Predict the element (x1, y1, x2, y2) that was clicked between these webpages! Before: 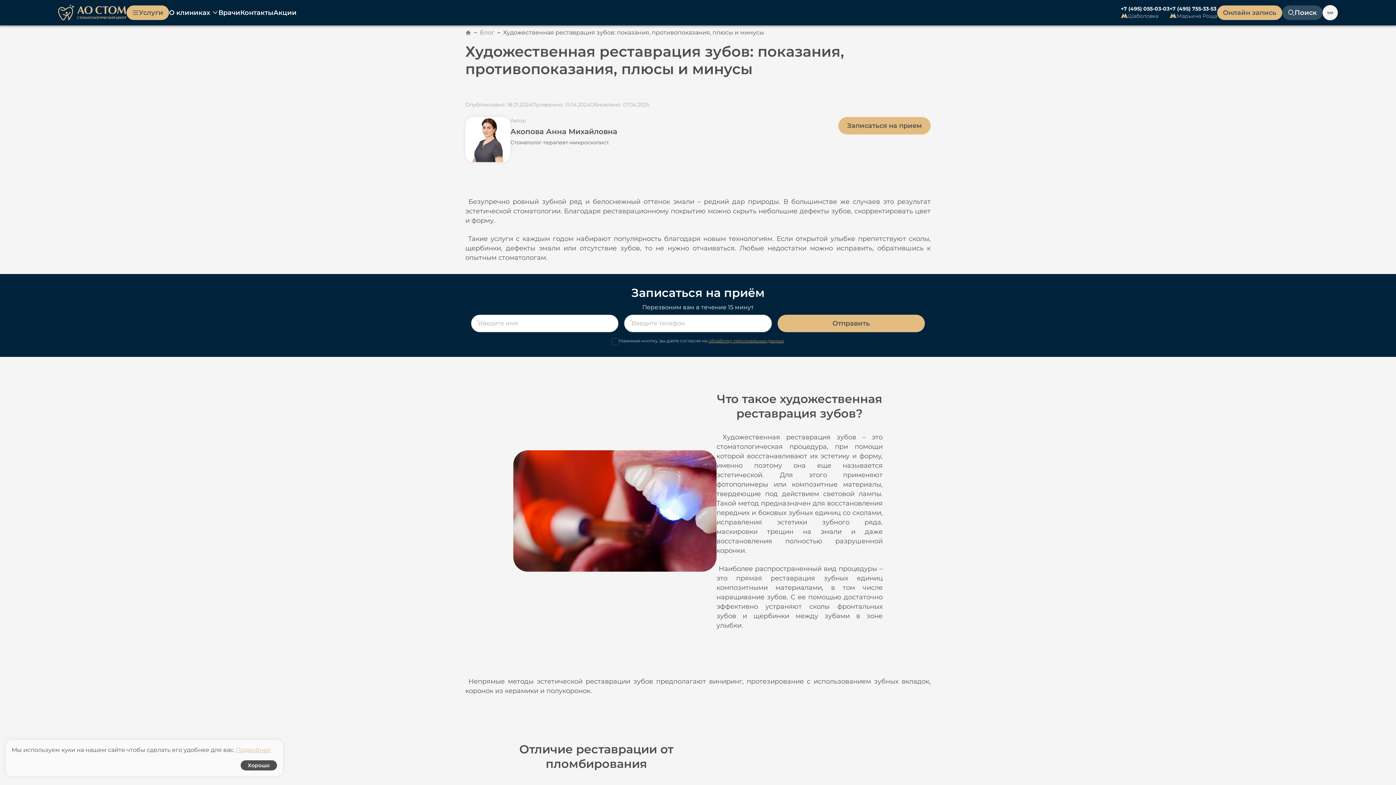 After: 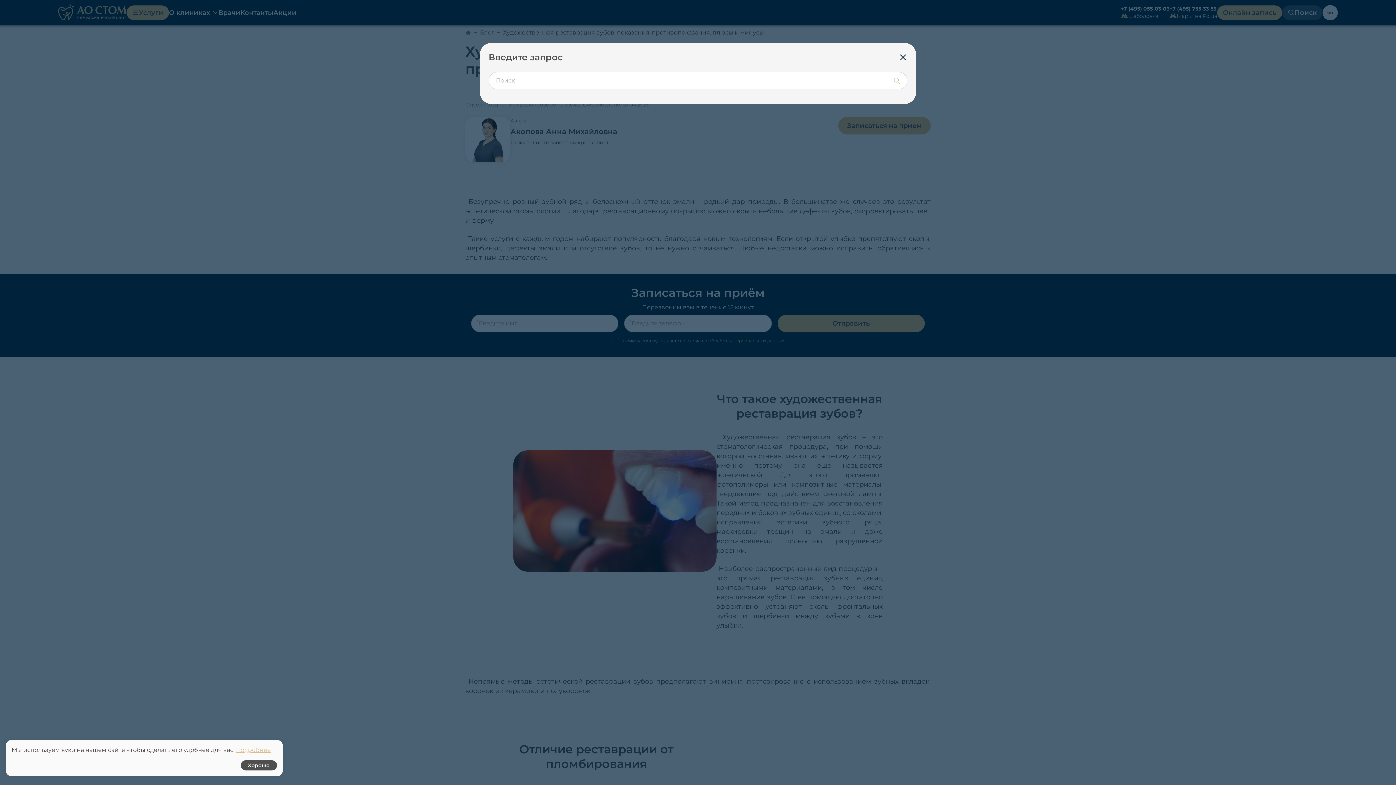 Action: bbox: (1282, 5, 1322, 19) label: Поиск